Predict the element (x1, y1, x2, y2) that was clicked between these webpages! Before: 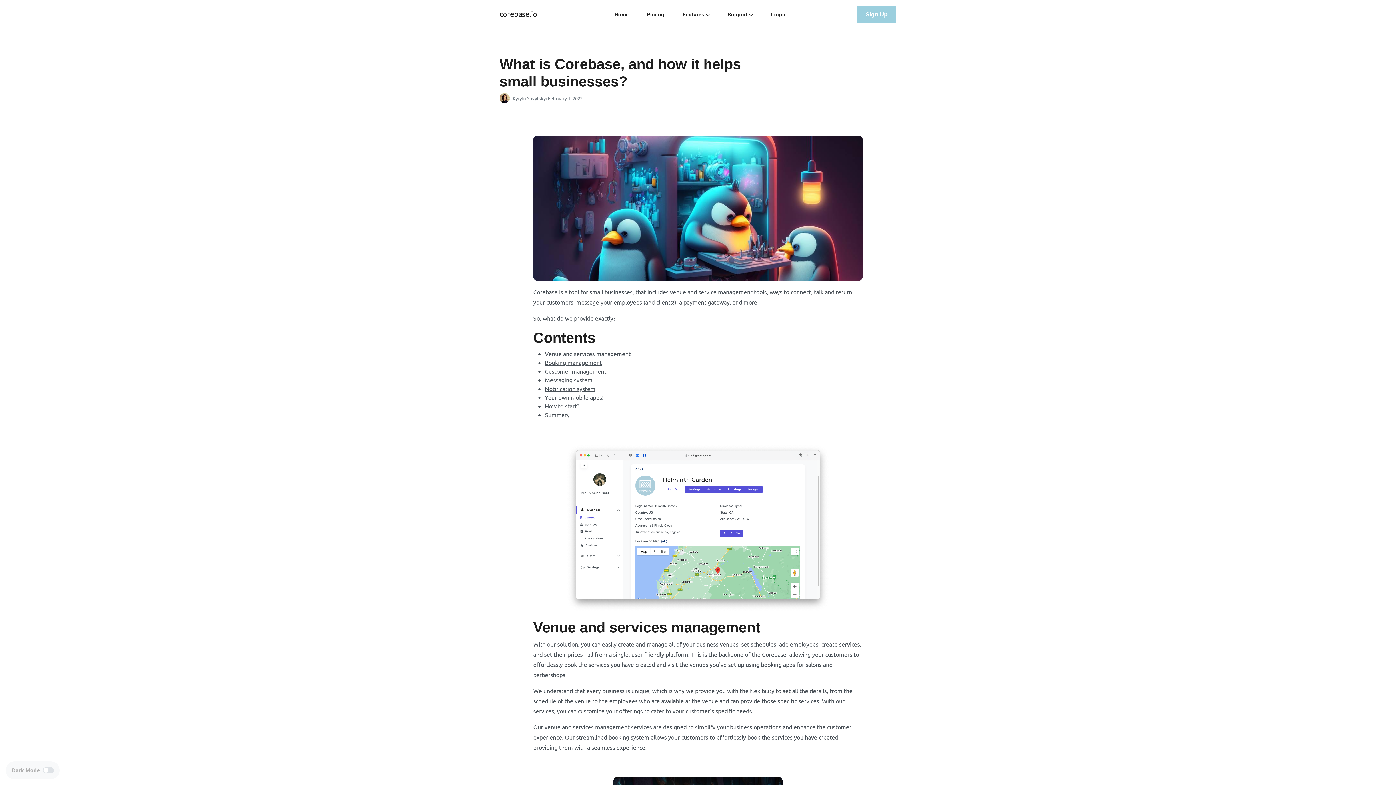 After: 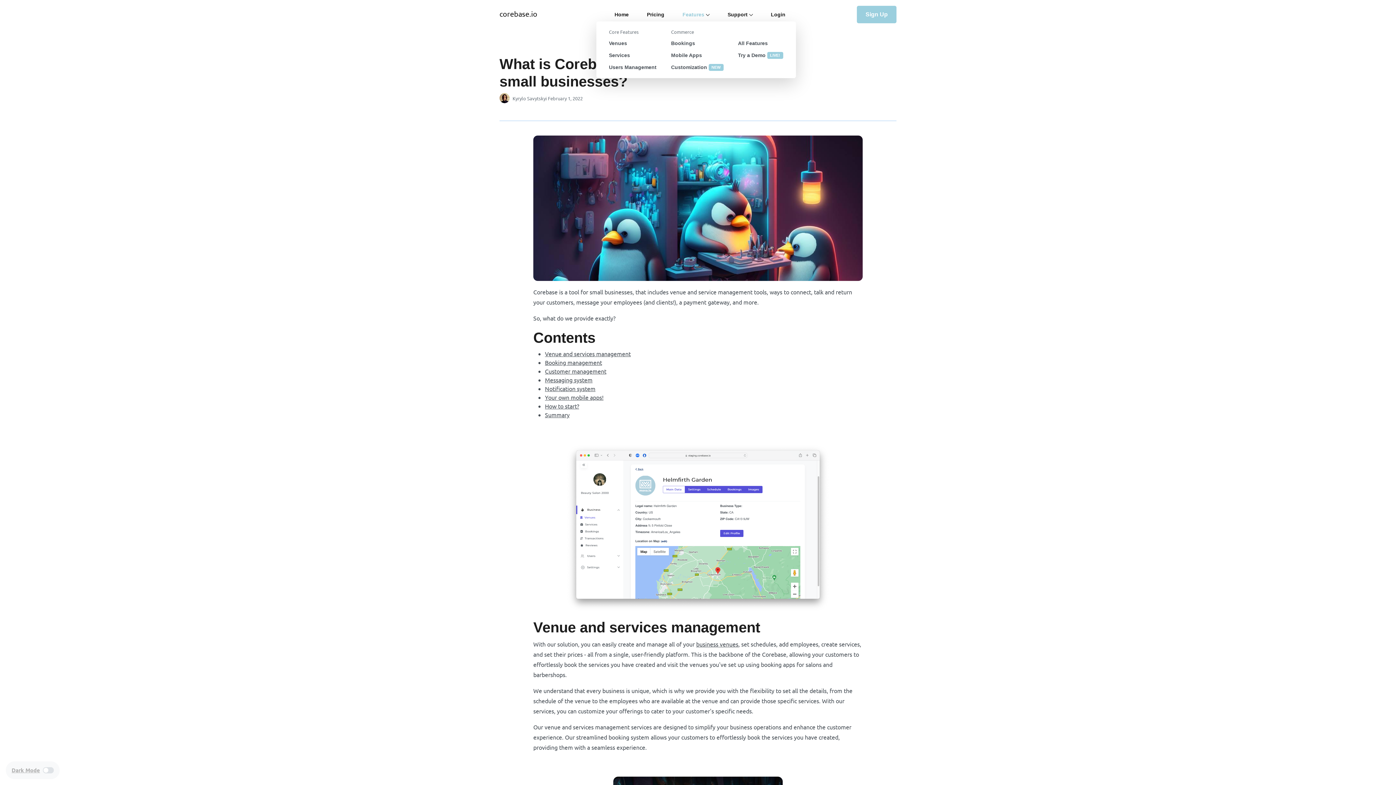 Action: label: Features bbox: (682, 7, 709, 21)